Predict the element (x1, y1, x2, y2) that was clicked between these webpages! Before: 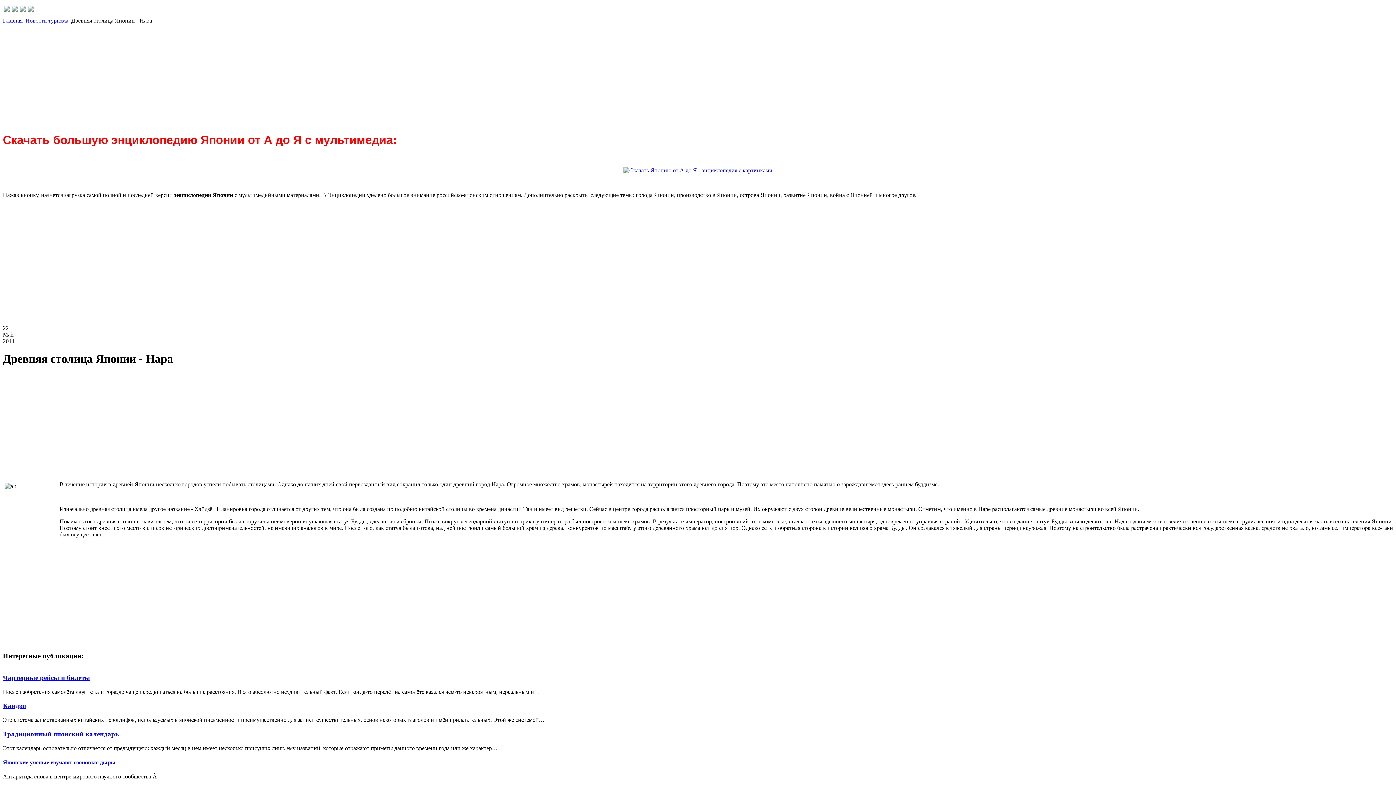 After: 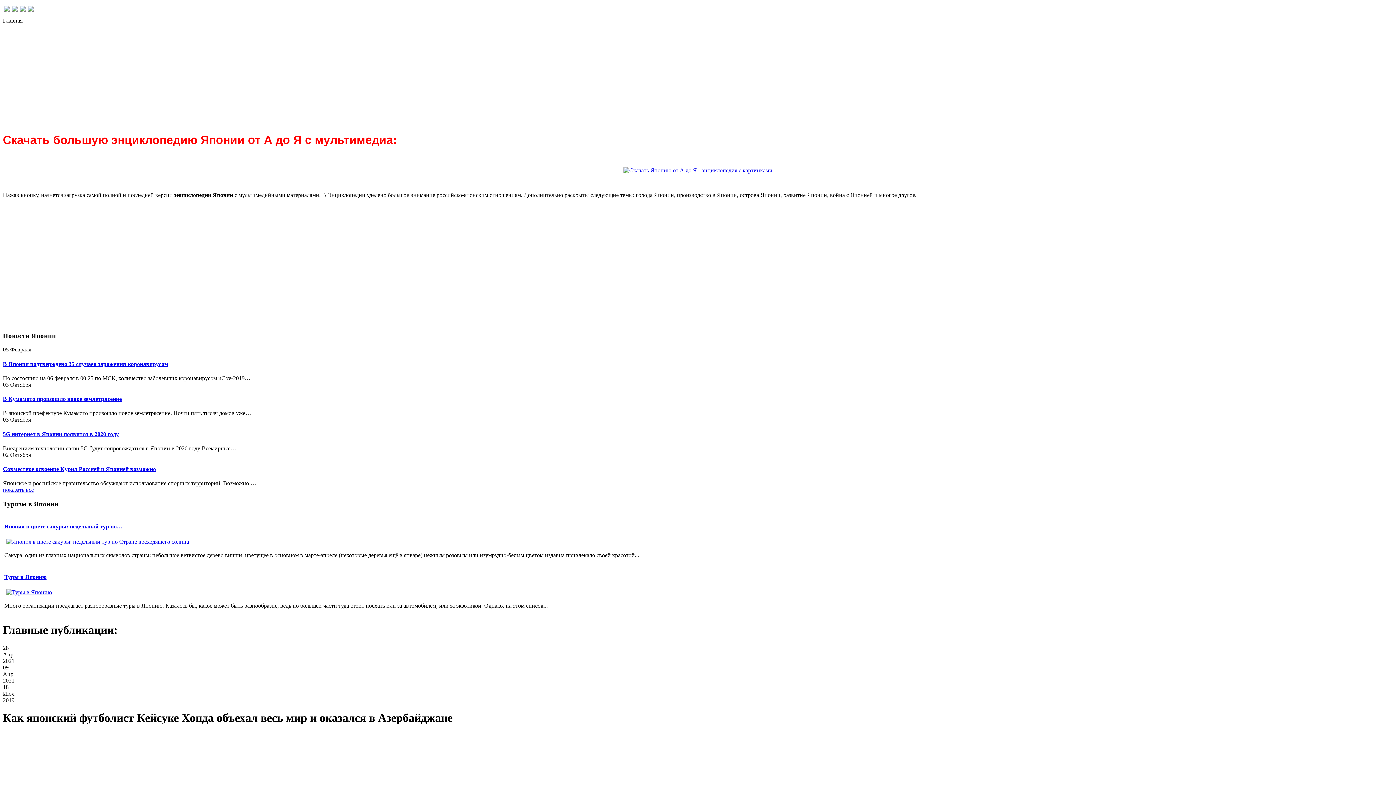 Action: bbox: (2, 17, 22, 23) label: Главная